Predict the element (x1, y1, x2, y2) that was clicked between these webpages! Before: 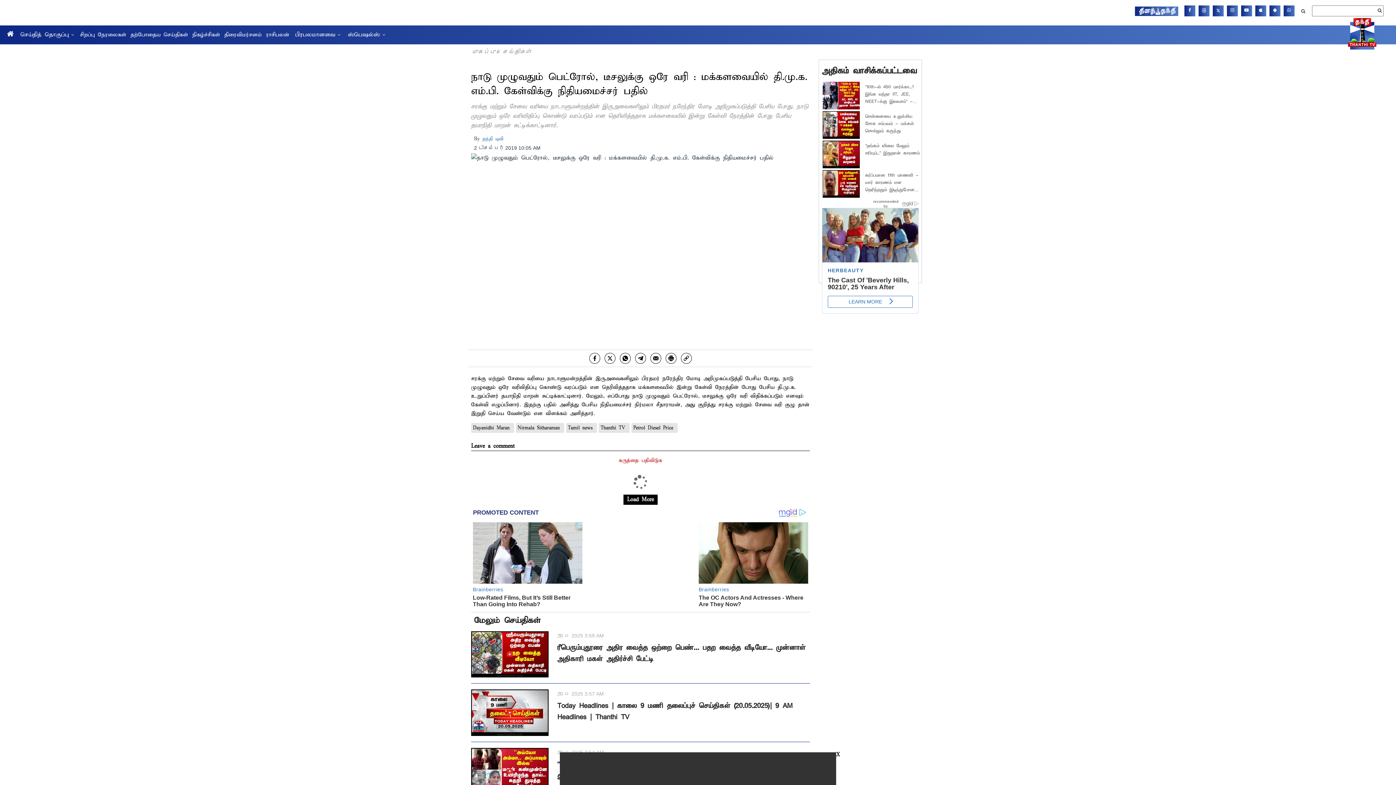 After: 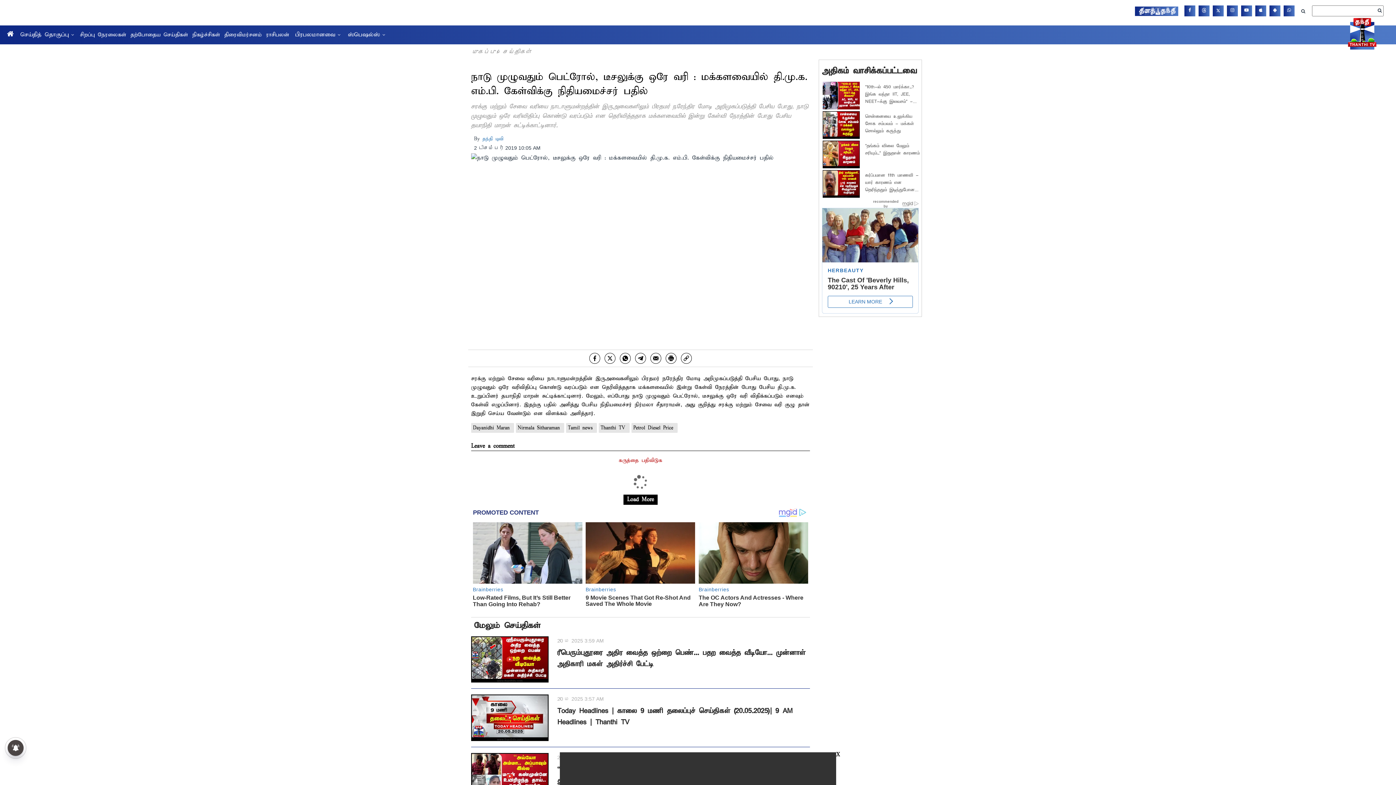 Action: label: twitter bbox: (604, 367, 615, 378)